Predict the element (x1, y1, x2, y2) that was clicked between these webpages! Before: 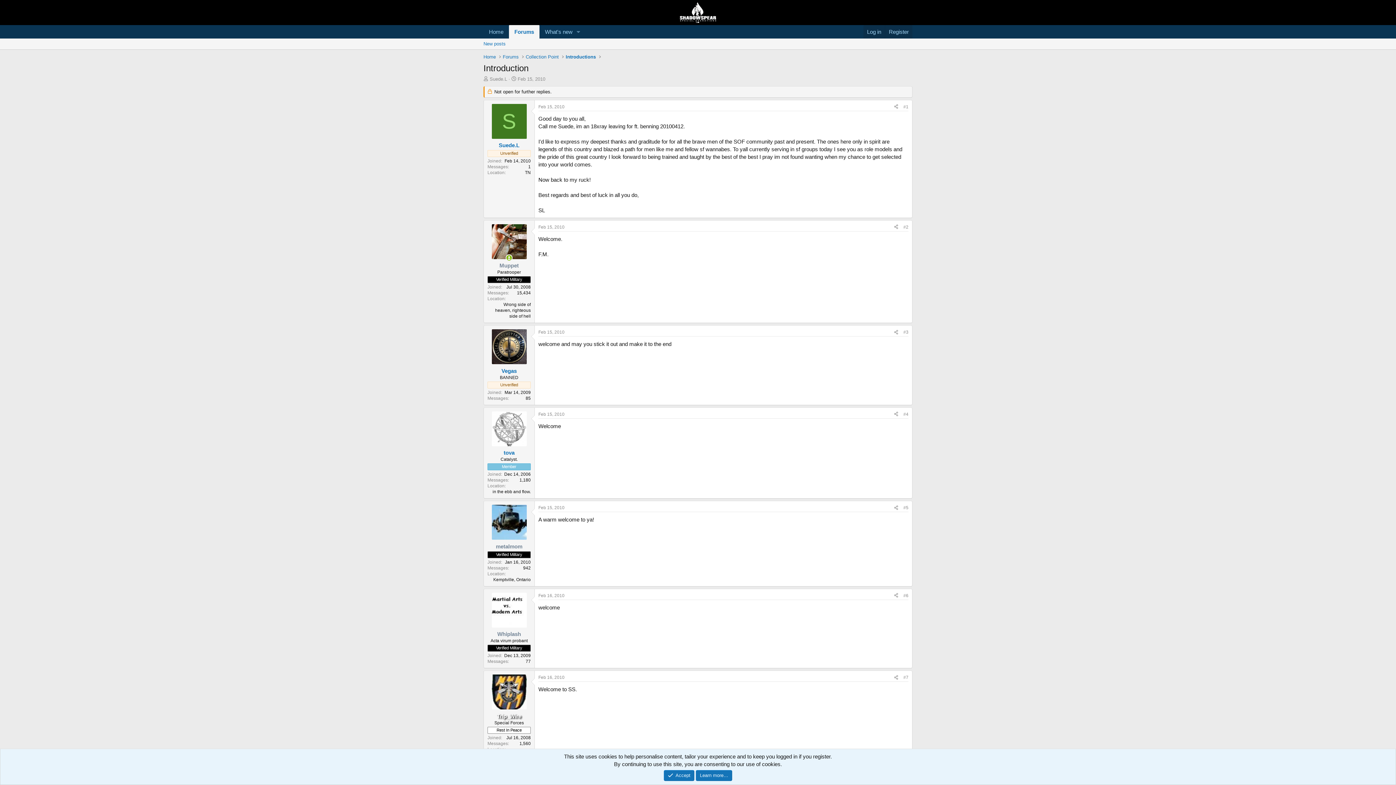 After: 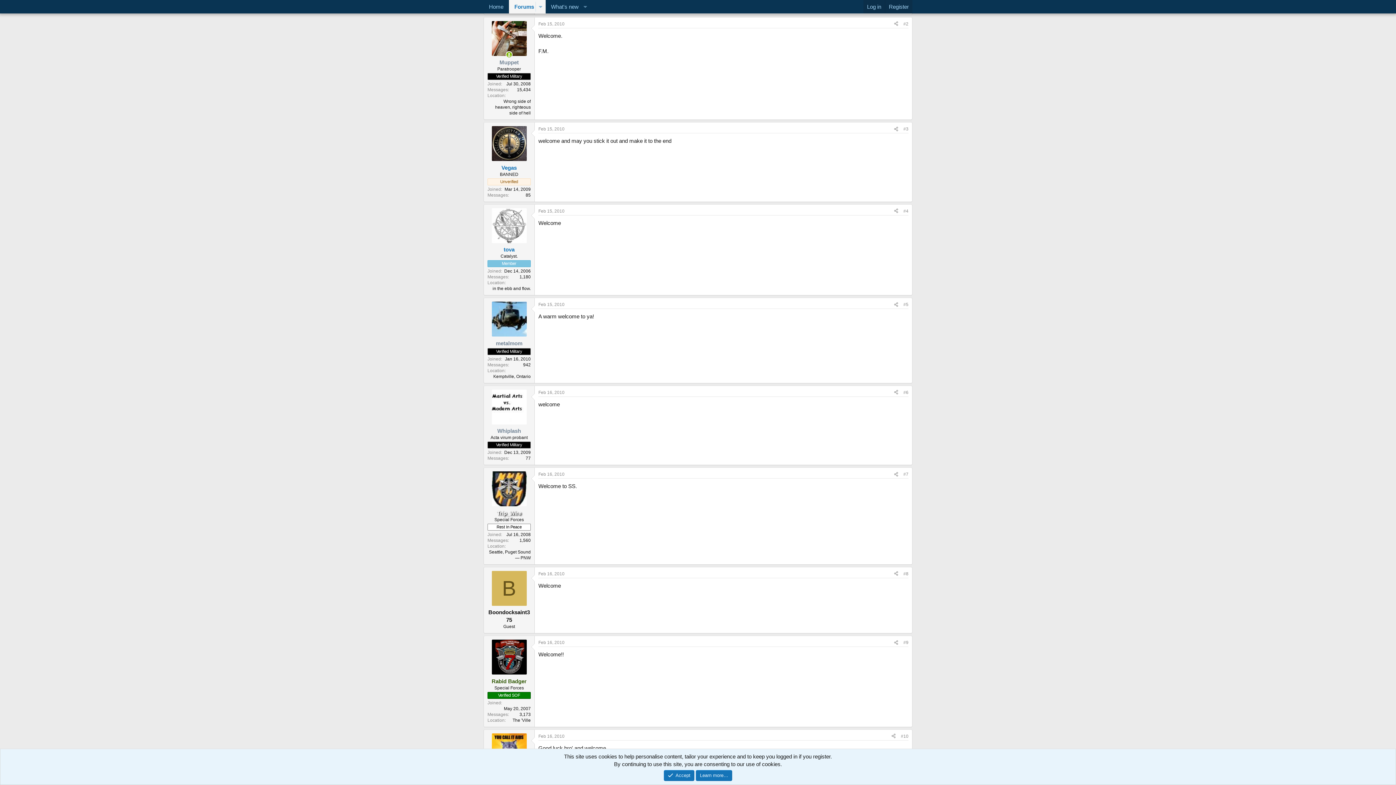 Action: bbox: (538, 224, 564, 229) label: Feb 15, 2010